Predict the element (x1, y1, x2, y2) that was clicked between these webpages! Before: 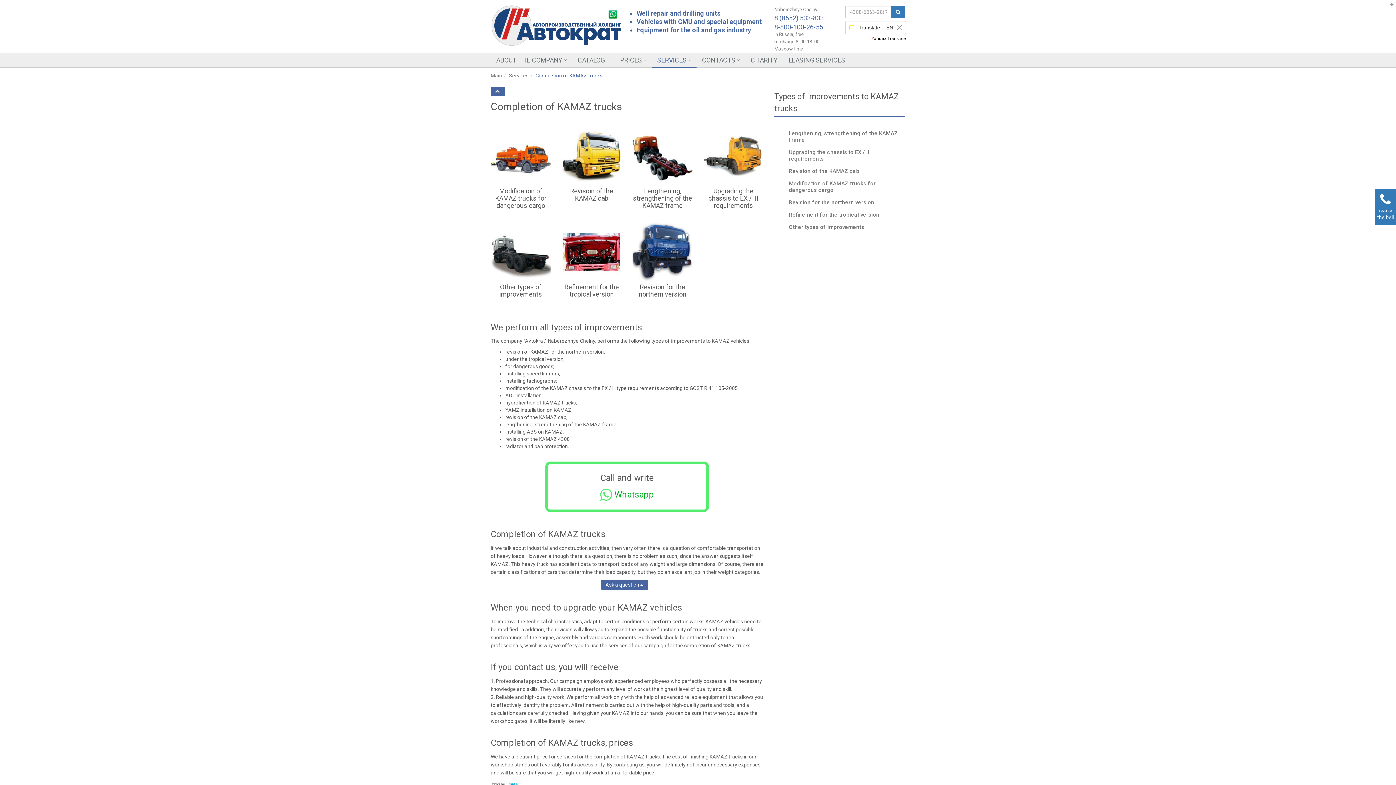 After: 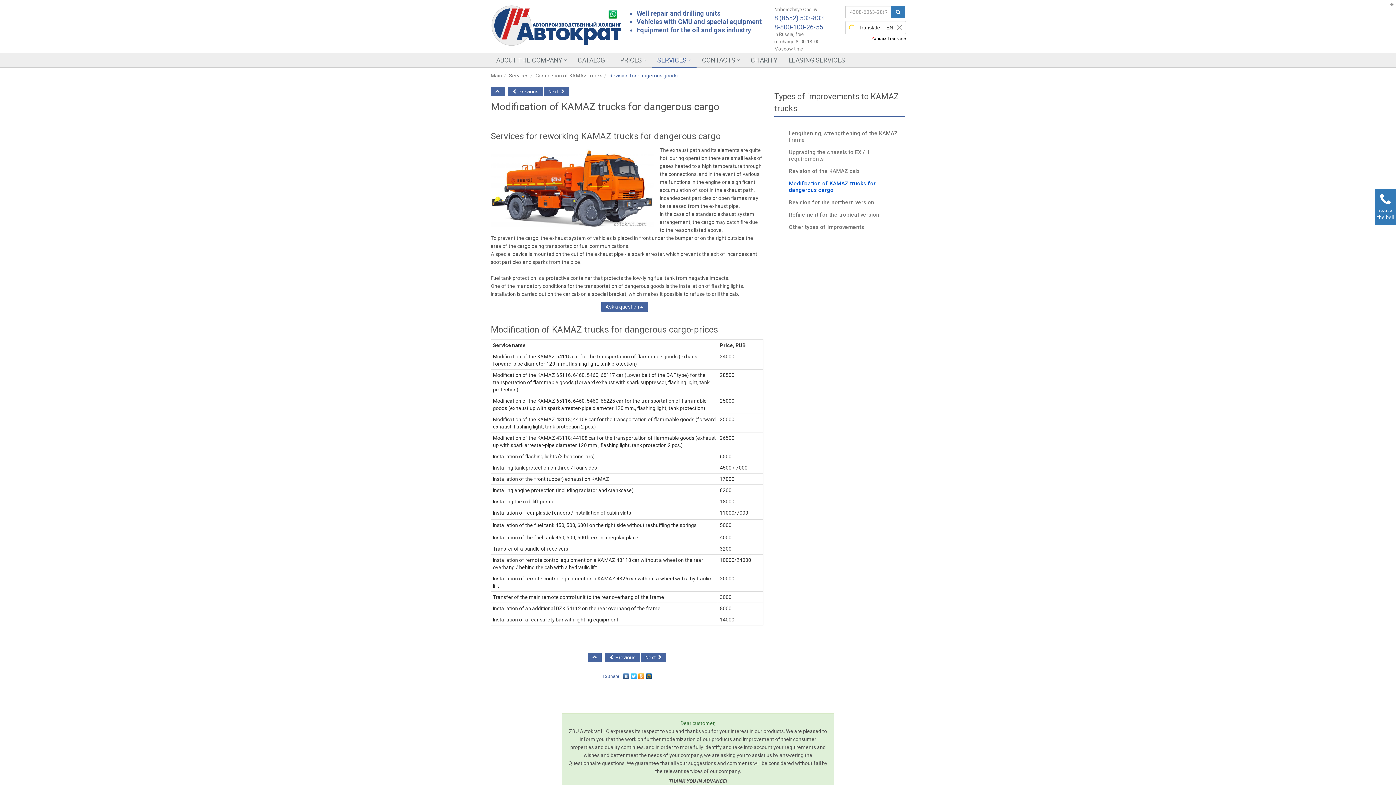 Action: bbox: (495, 187, 546, 209) label: Modification of KAMAZ trucks for dangerous cargo